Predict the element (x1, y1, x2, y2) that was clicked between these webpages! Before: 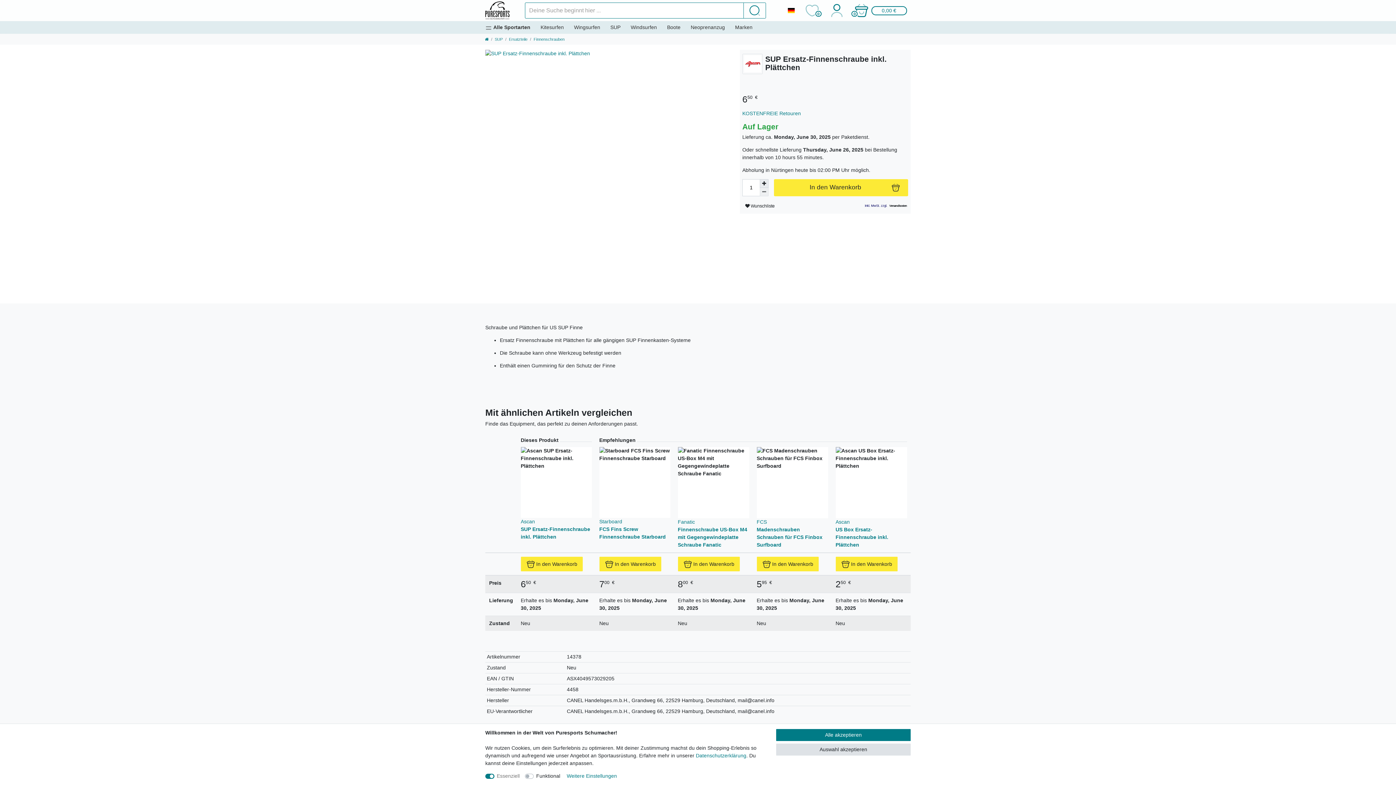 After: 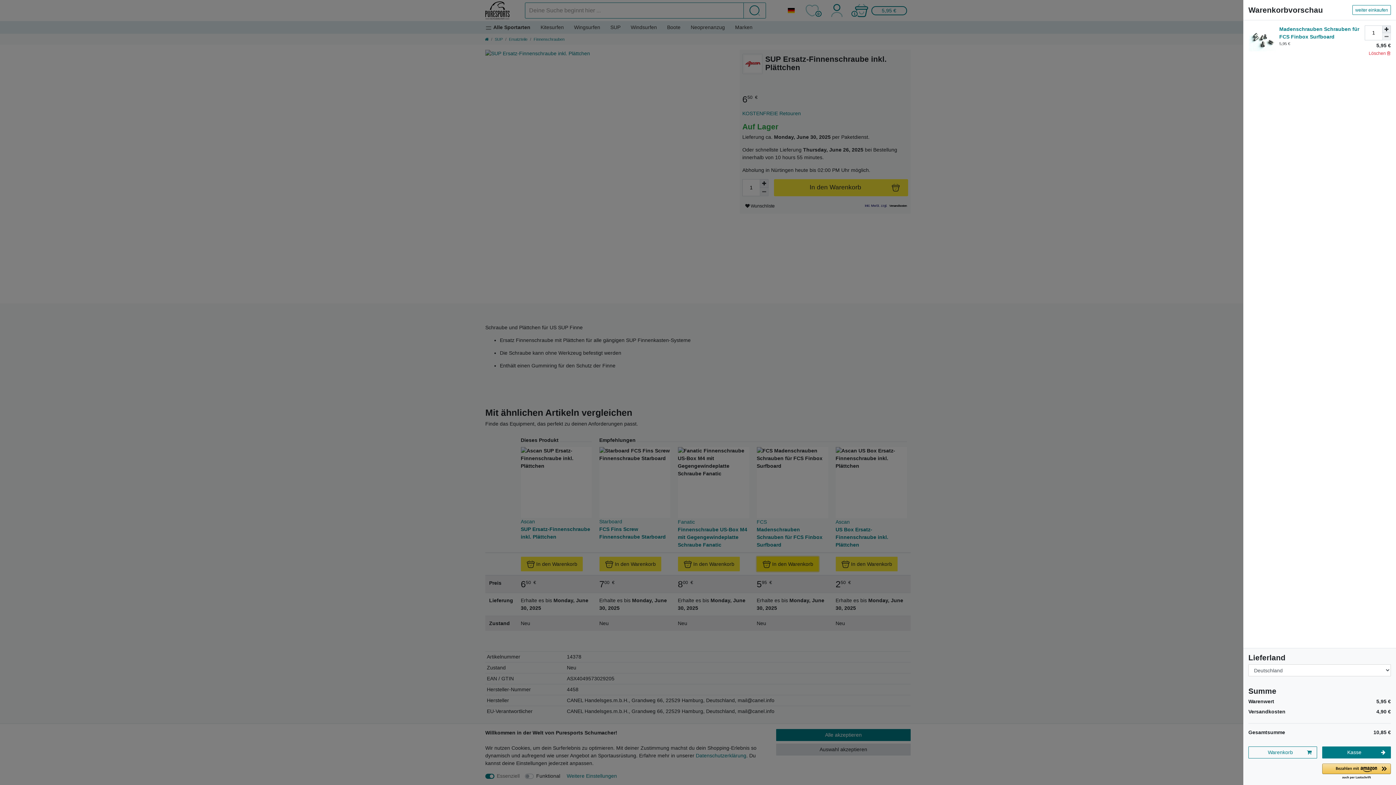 Action: label: In den Warenkorb bbox: (756, 557, 818, 571)